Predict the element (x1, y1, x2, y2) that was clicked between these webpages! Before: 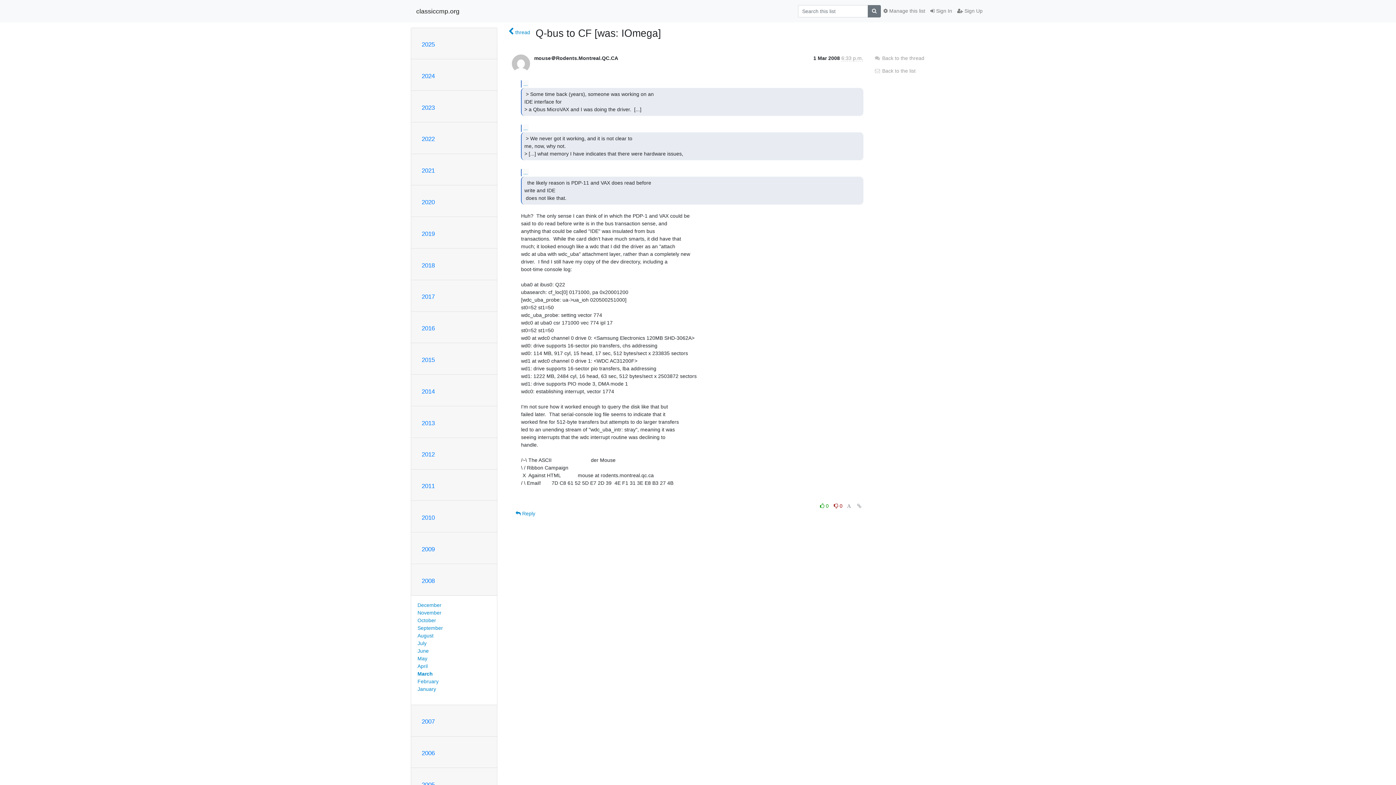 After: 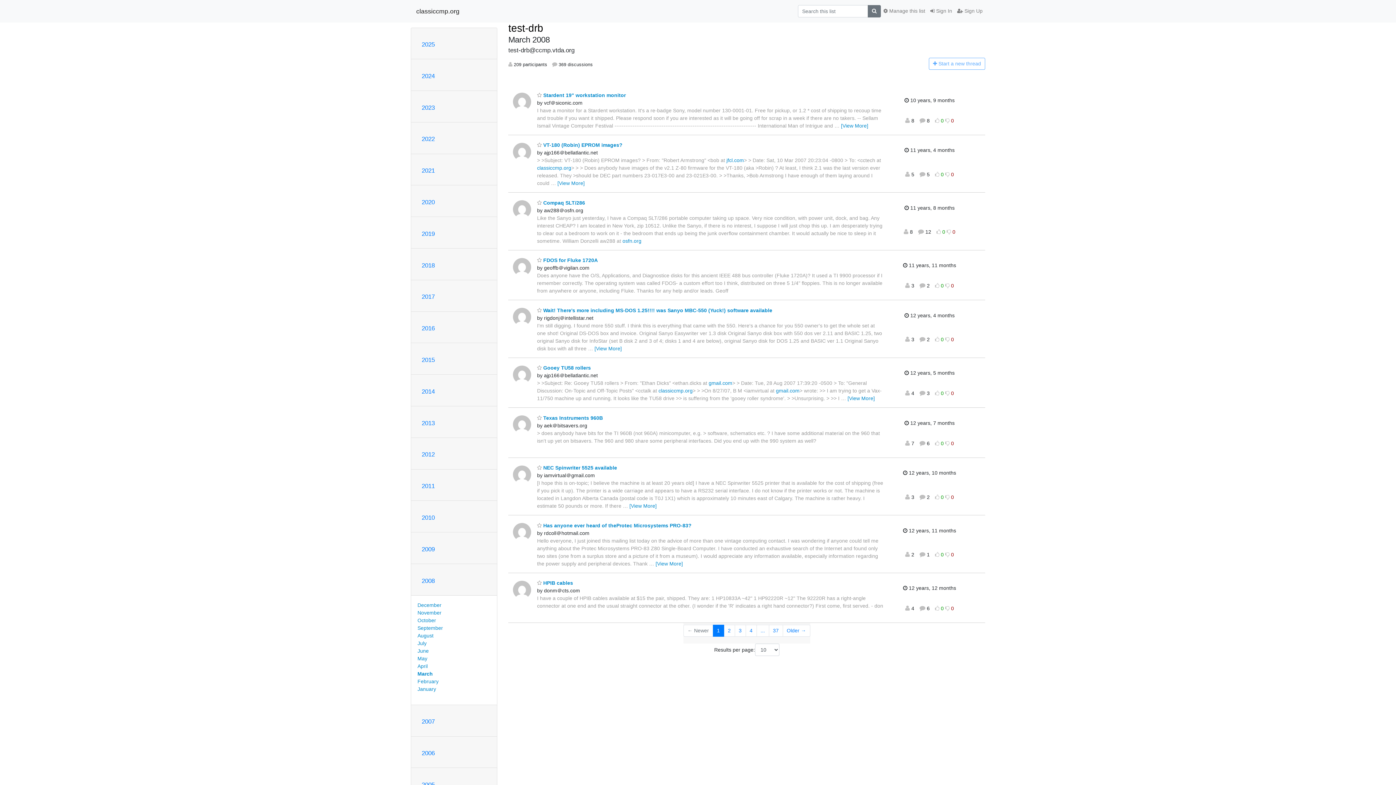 Action: bbox: (417, 671, 432, 677) label: March